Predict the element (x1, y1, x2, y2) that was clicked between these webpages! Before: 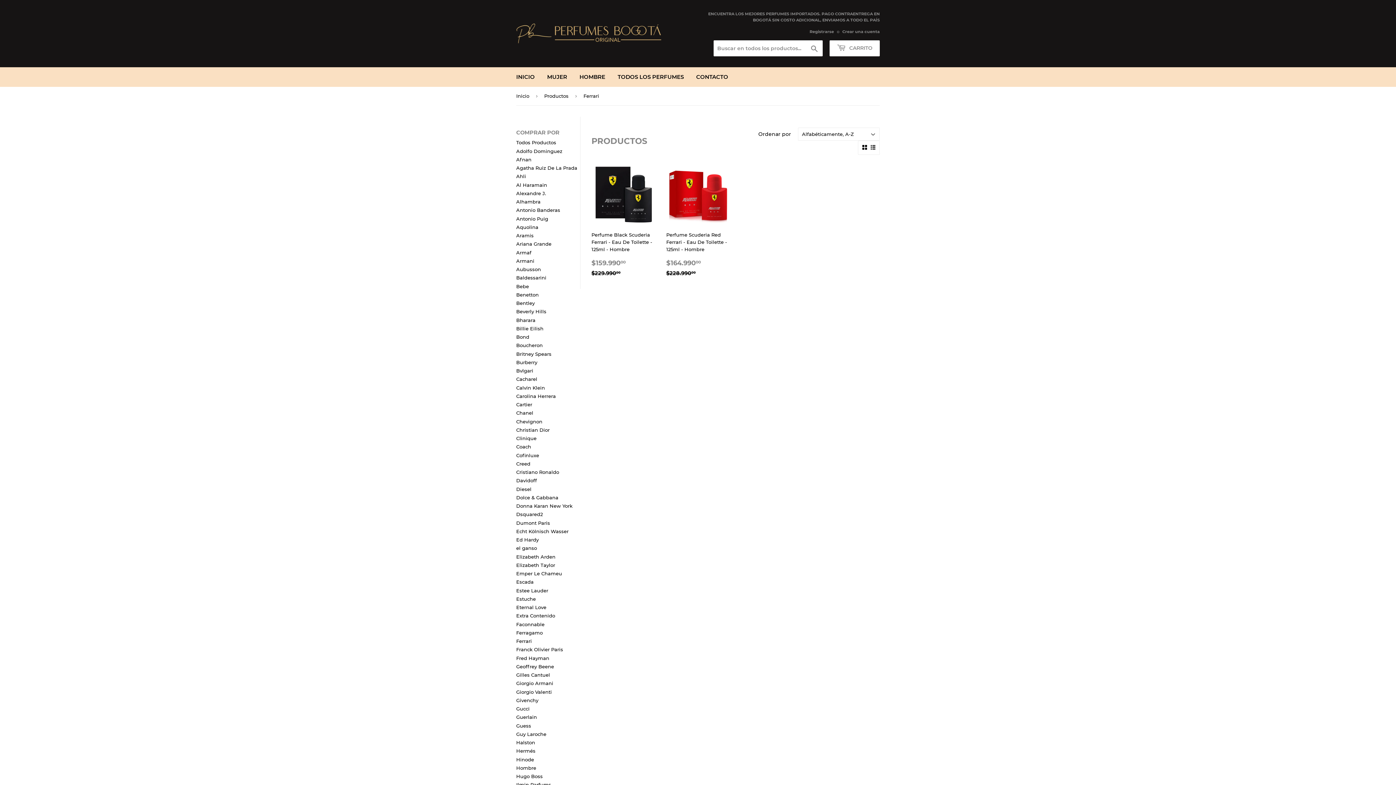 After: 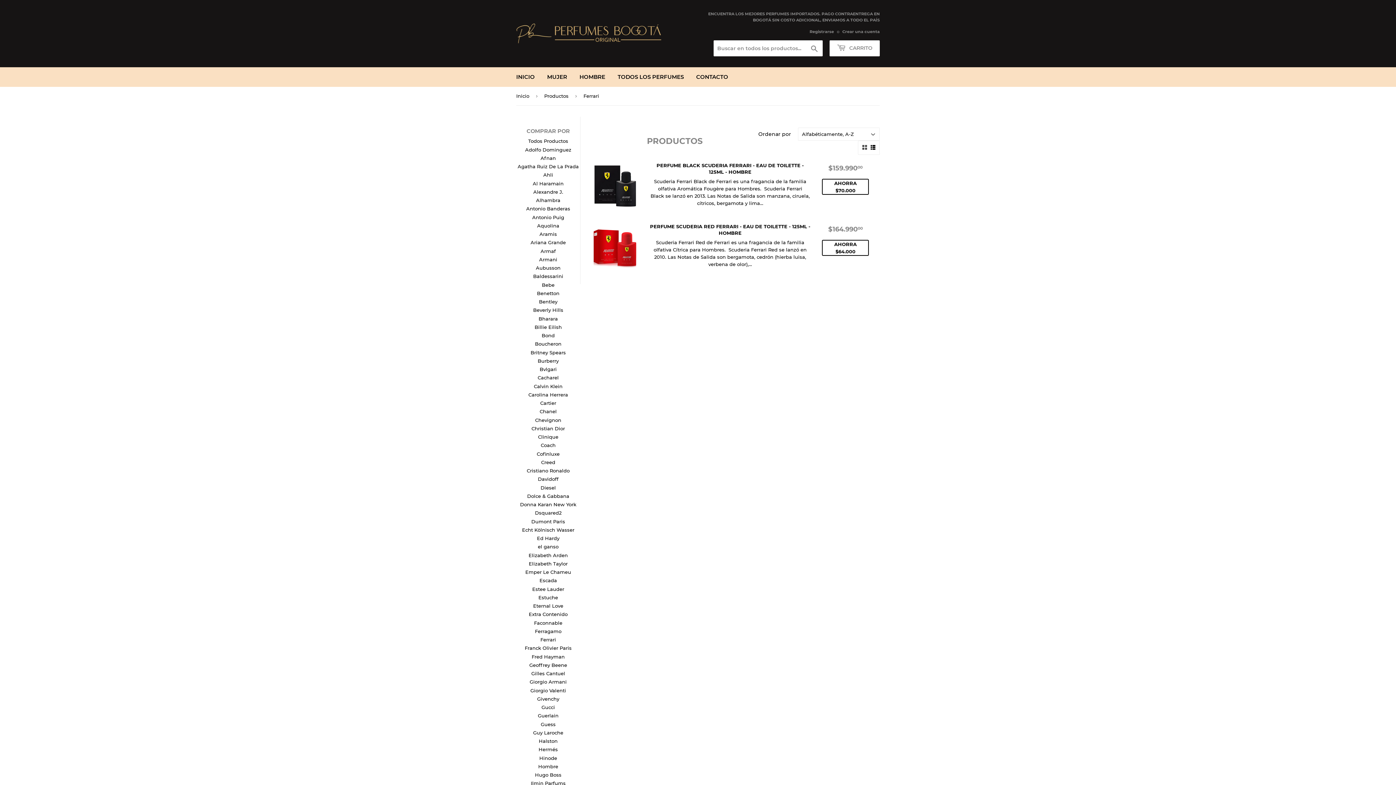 Action: bbox: (870, 145, 875, 150)